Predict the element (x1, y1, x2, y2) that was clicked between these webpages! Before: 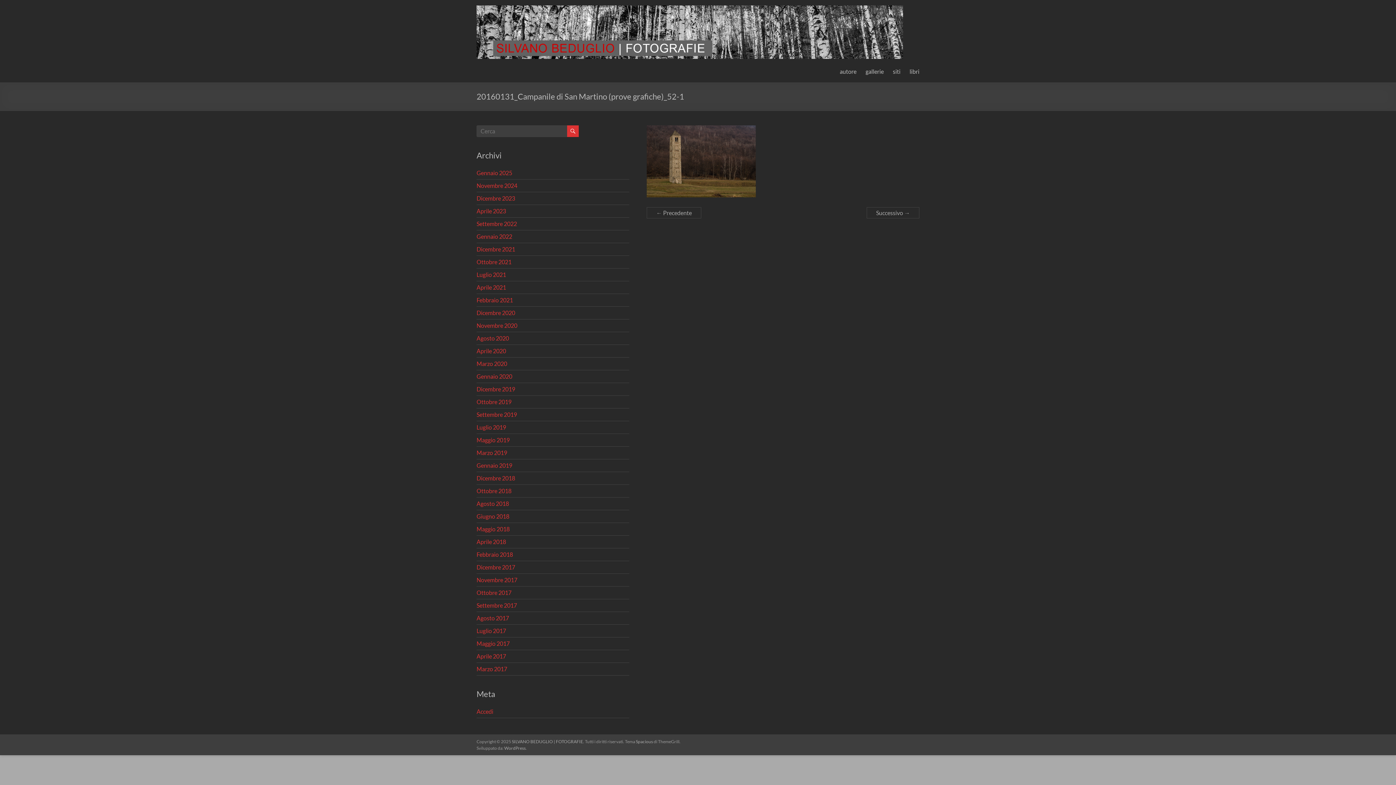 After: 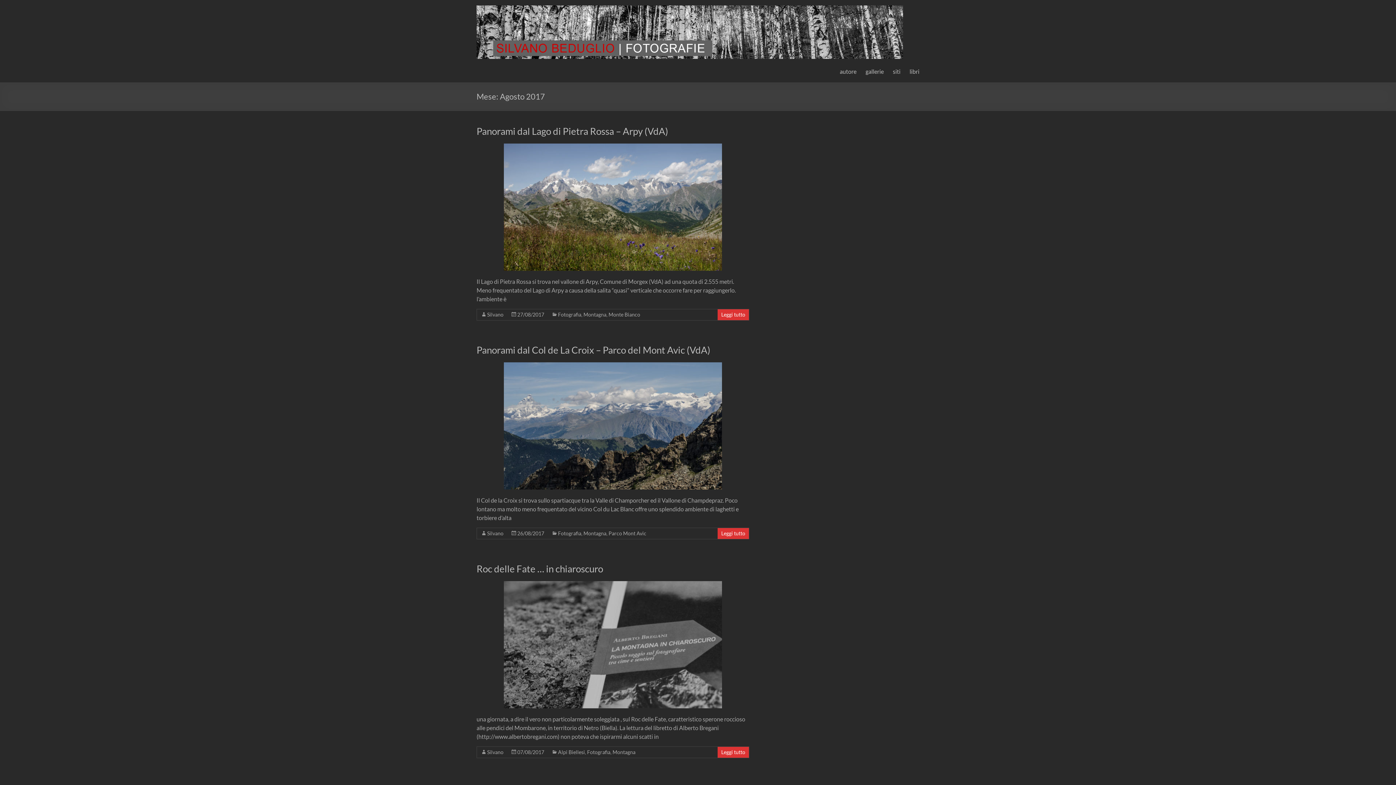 Action: bbox: (476, 614, 509, 621) label: Agosto 2017